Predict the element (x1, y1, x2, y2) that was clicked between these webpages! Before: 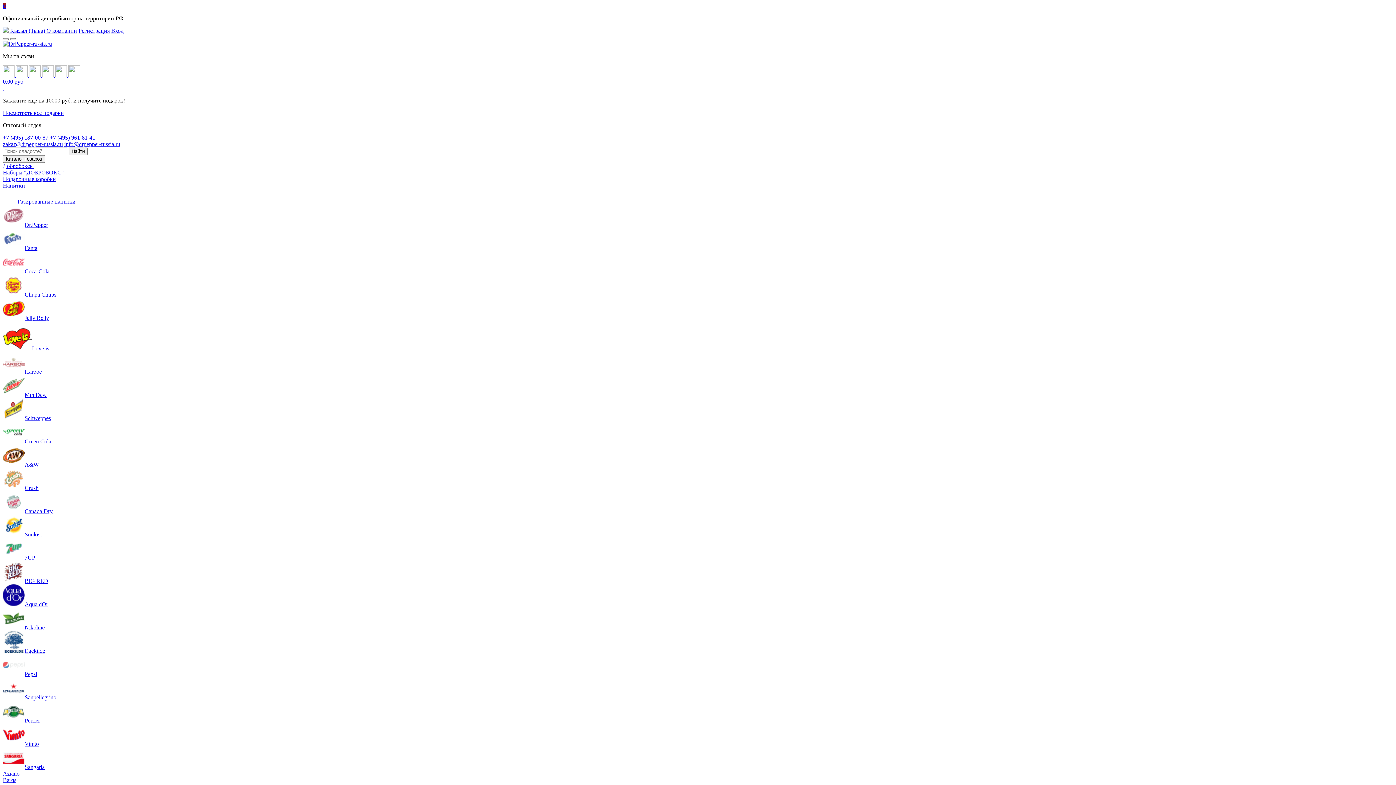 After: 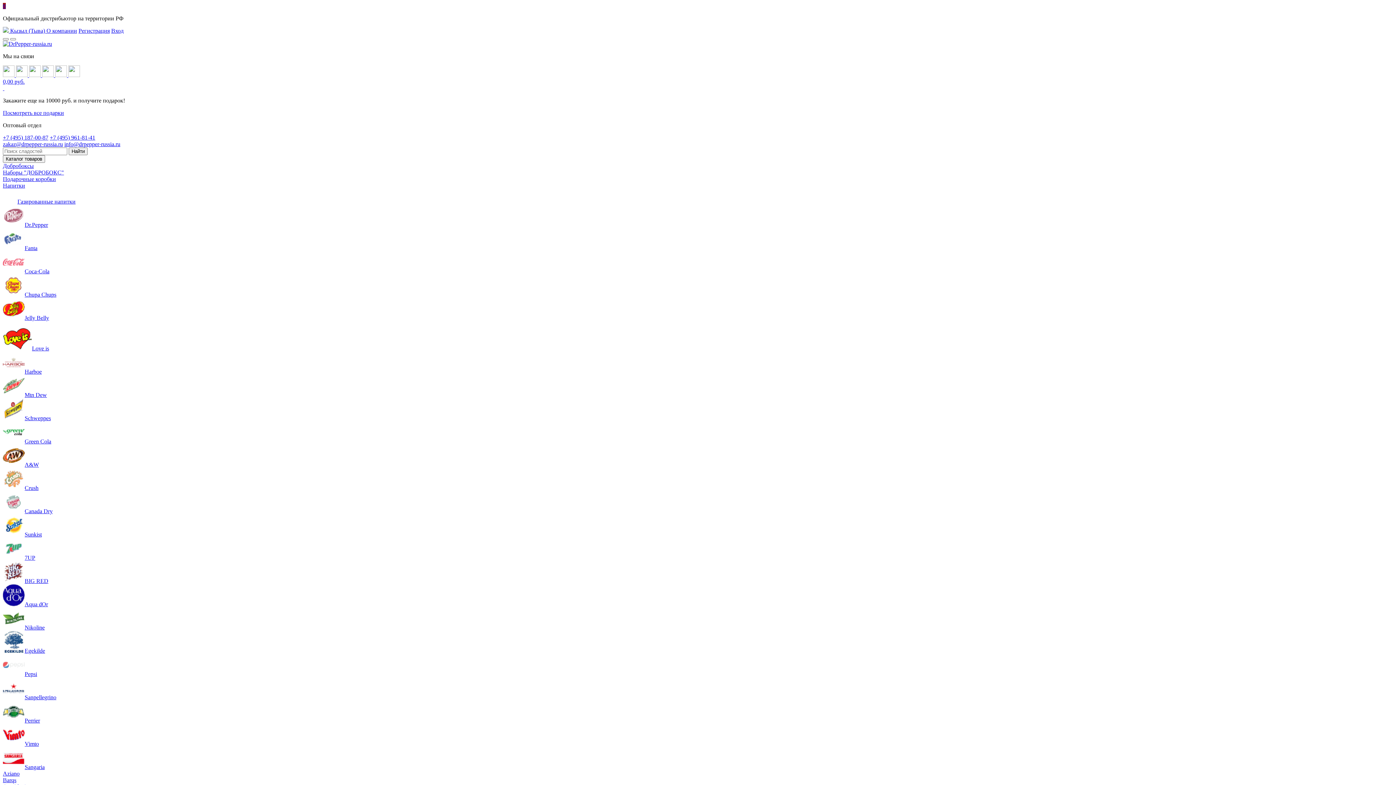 Action: bbox: (2, 198, 75, 204) label: Газированные напитки